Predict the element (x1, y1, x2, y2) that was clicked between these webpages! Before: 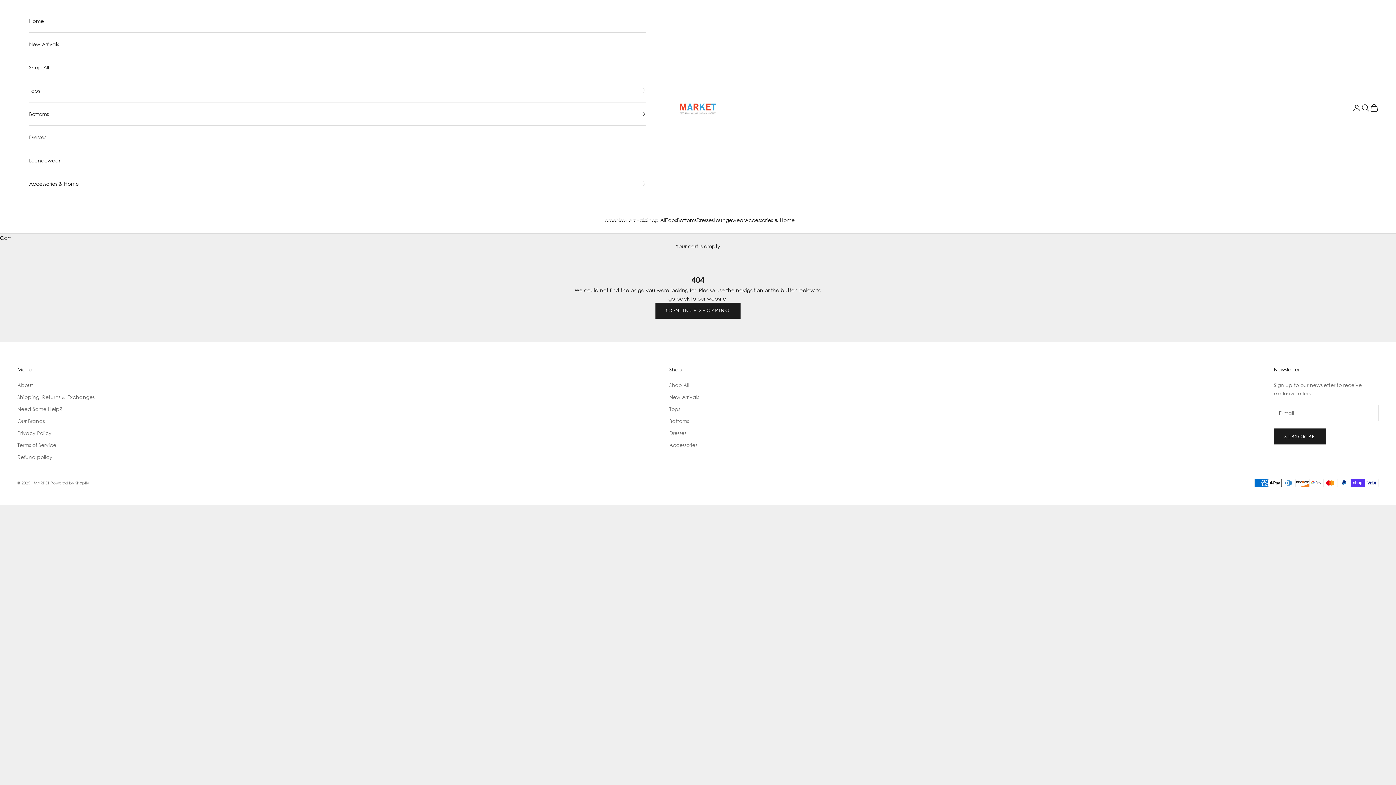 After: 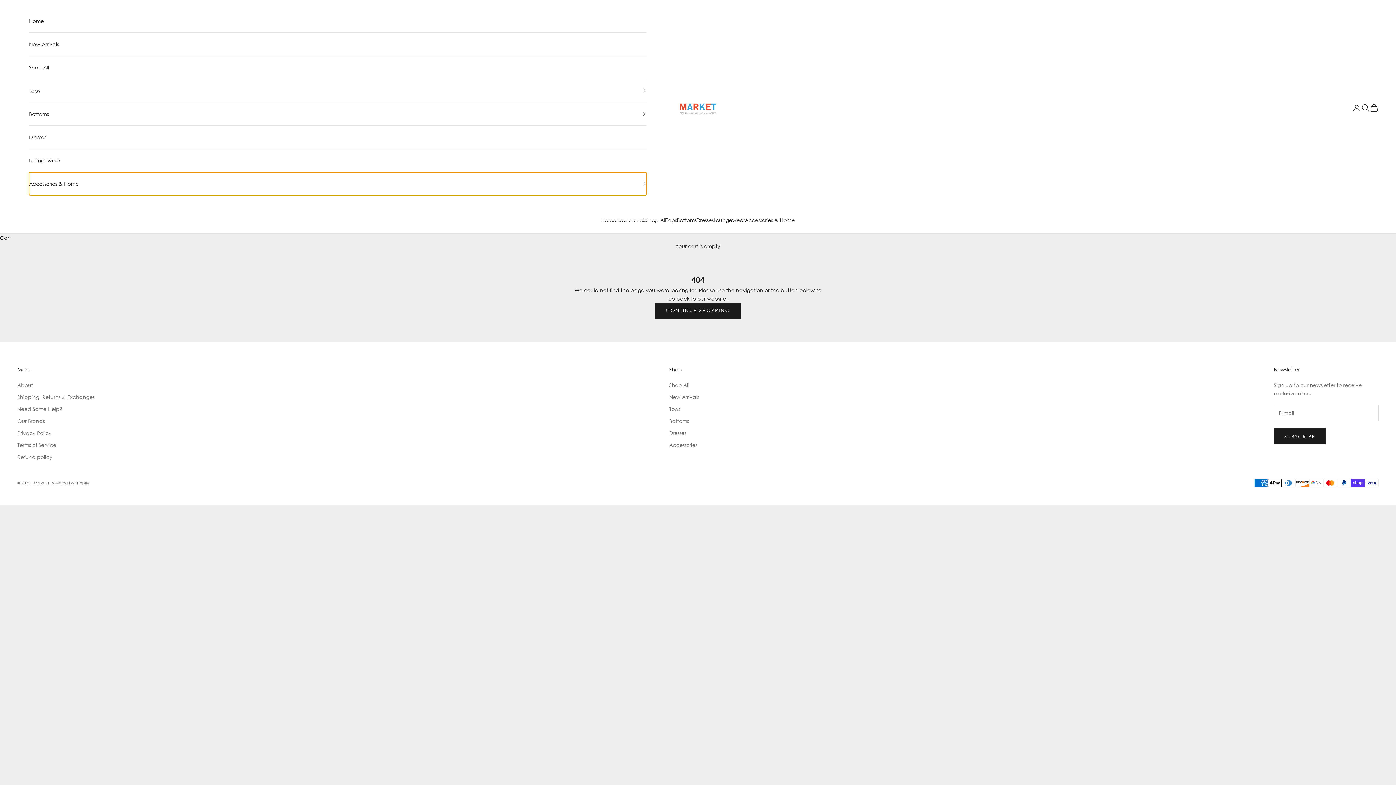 Action: label: Accessories & Home bbox: (29, 172, 646, 195)